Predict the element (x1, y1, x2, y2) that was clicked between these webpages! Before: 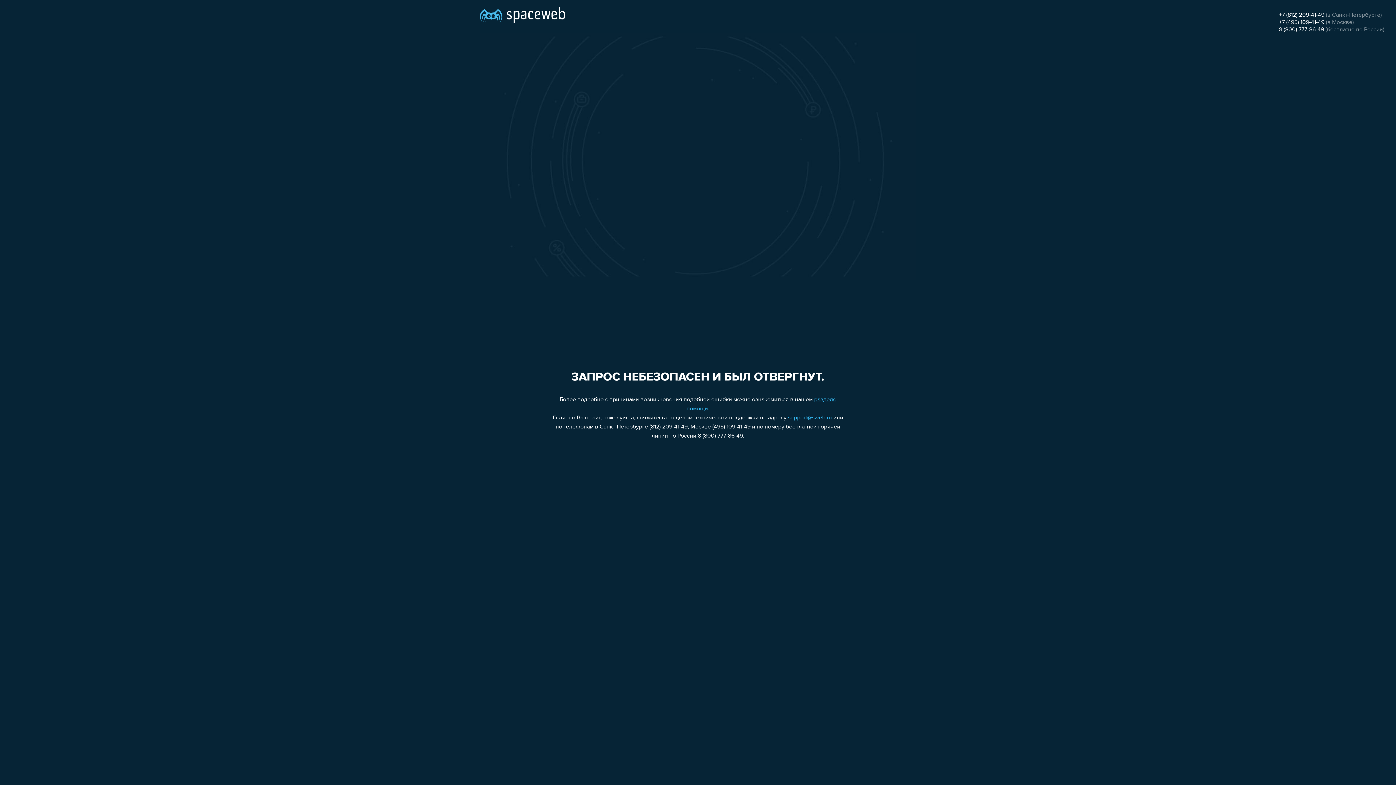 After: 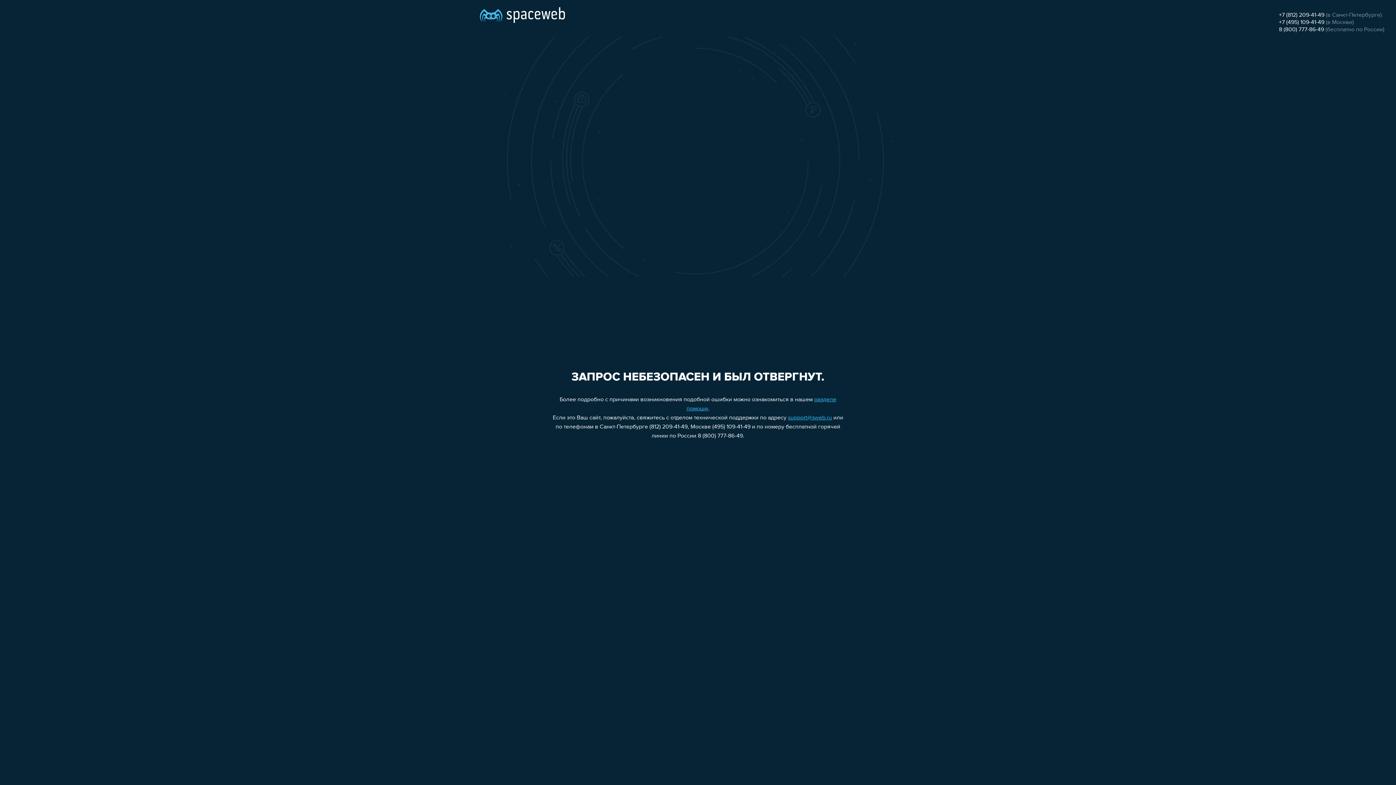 Action: label: +7 (812) 209-41-49 bbox: (1279, 12, 1324, 18)